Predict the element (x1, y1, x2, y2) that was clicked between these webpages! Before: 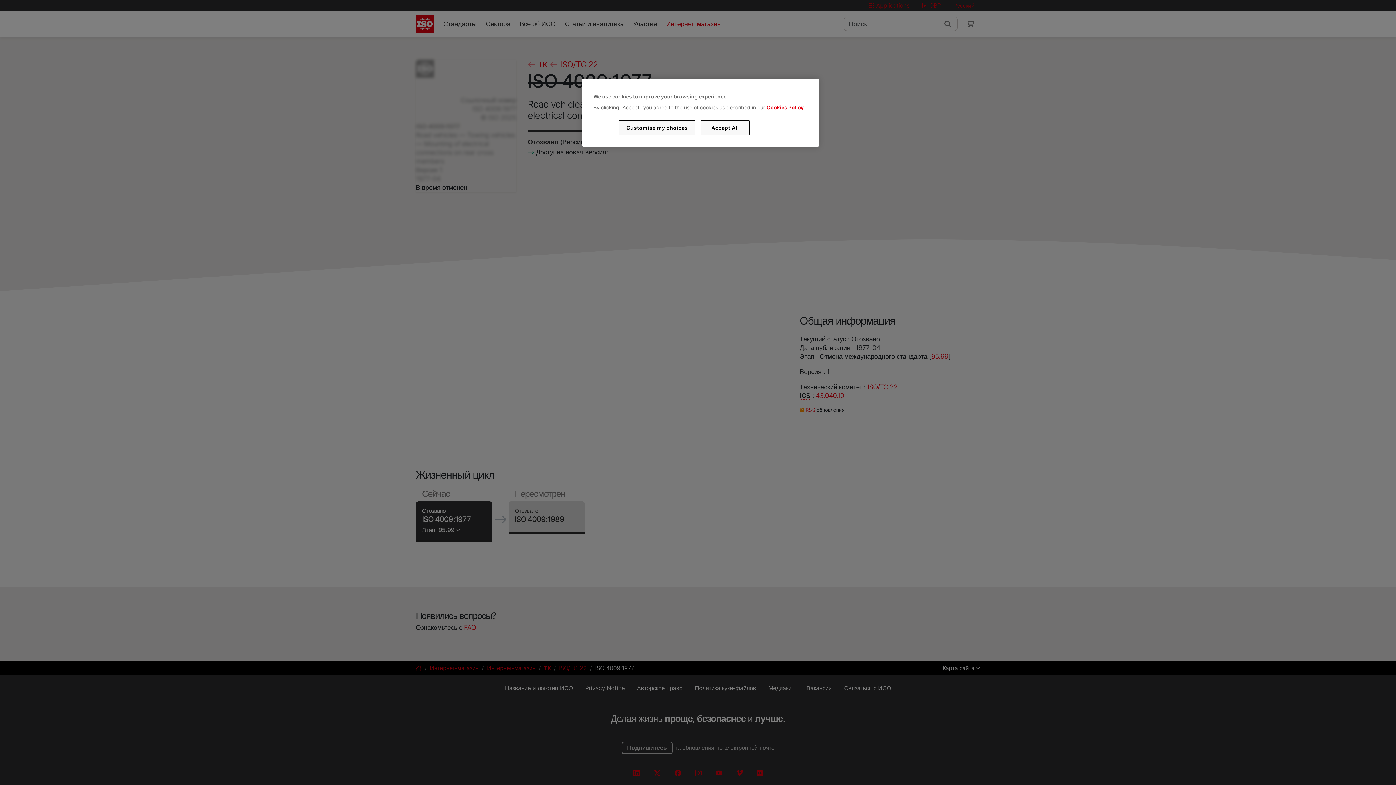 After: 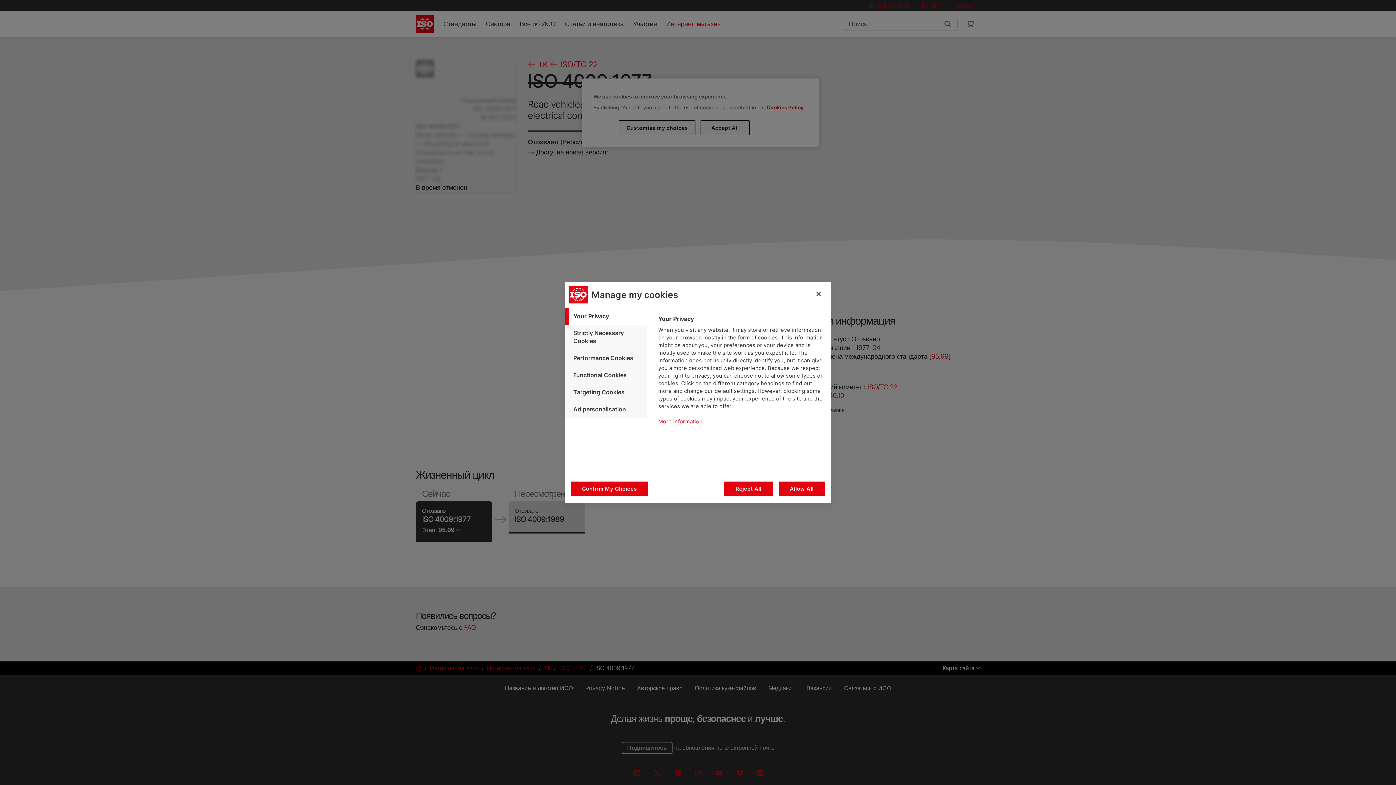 Action: bbox: (619, 120, 695, 135) label: Customise my choices